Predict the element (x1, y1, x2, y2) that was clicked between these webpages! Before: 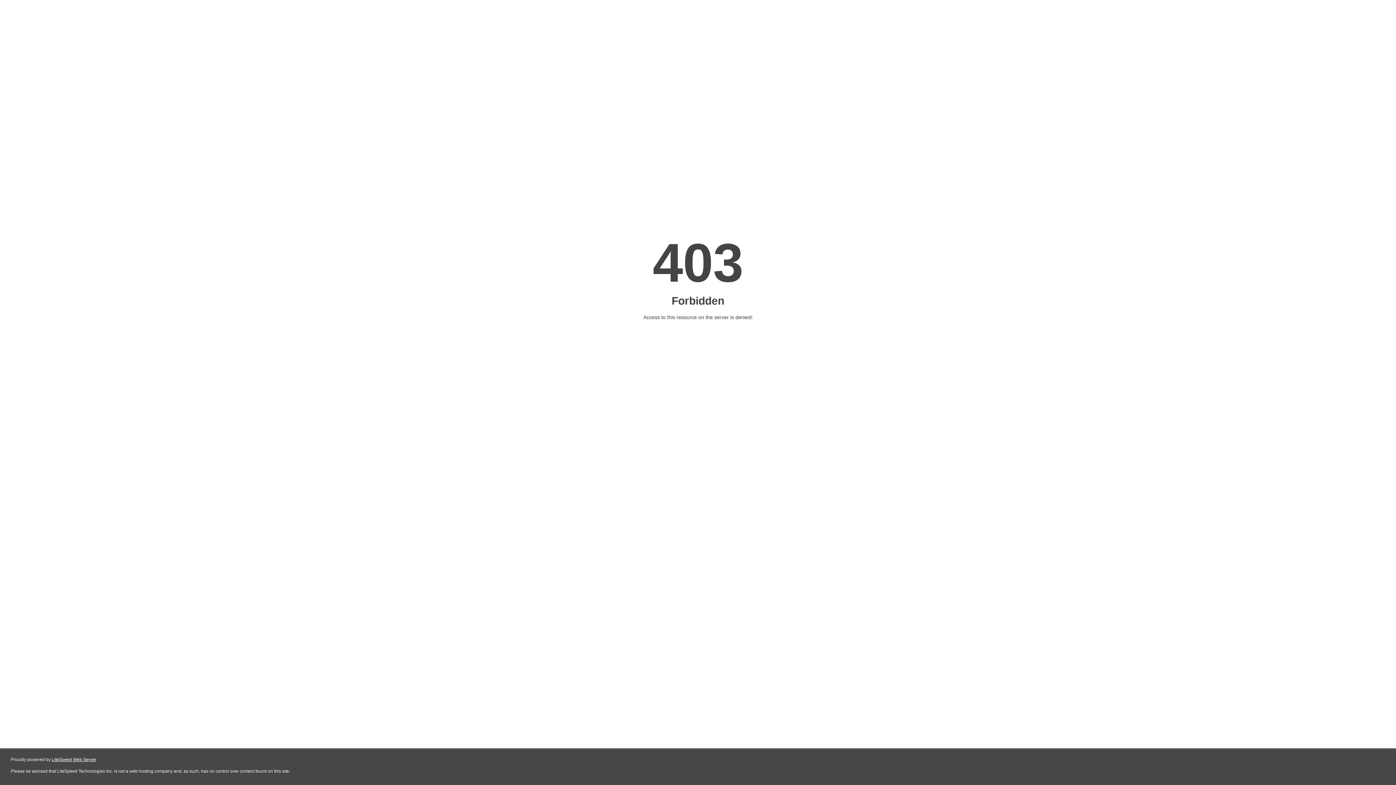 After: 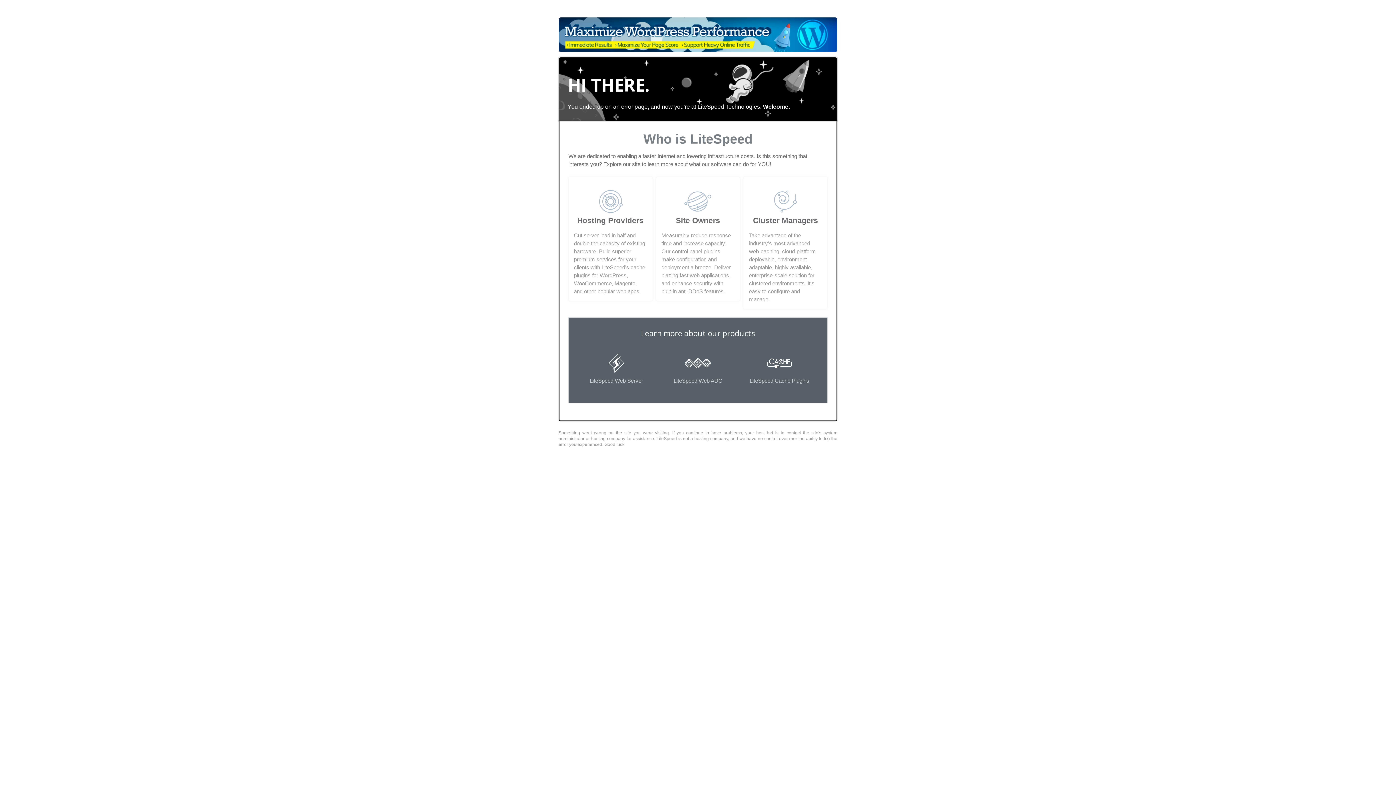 Action: label: LiteSpeed Web Server bbox: (51, 757, 96, 762)